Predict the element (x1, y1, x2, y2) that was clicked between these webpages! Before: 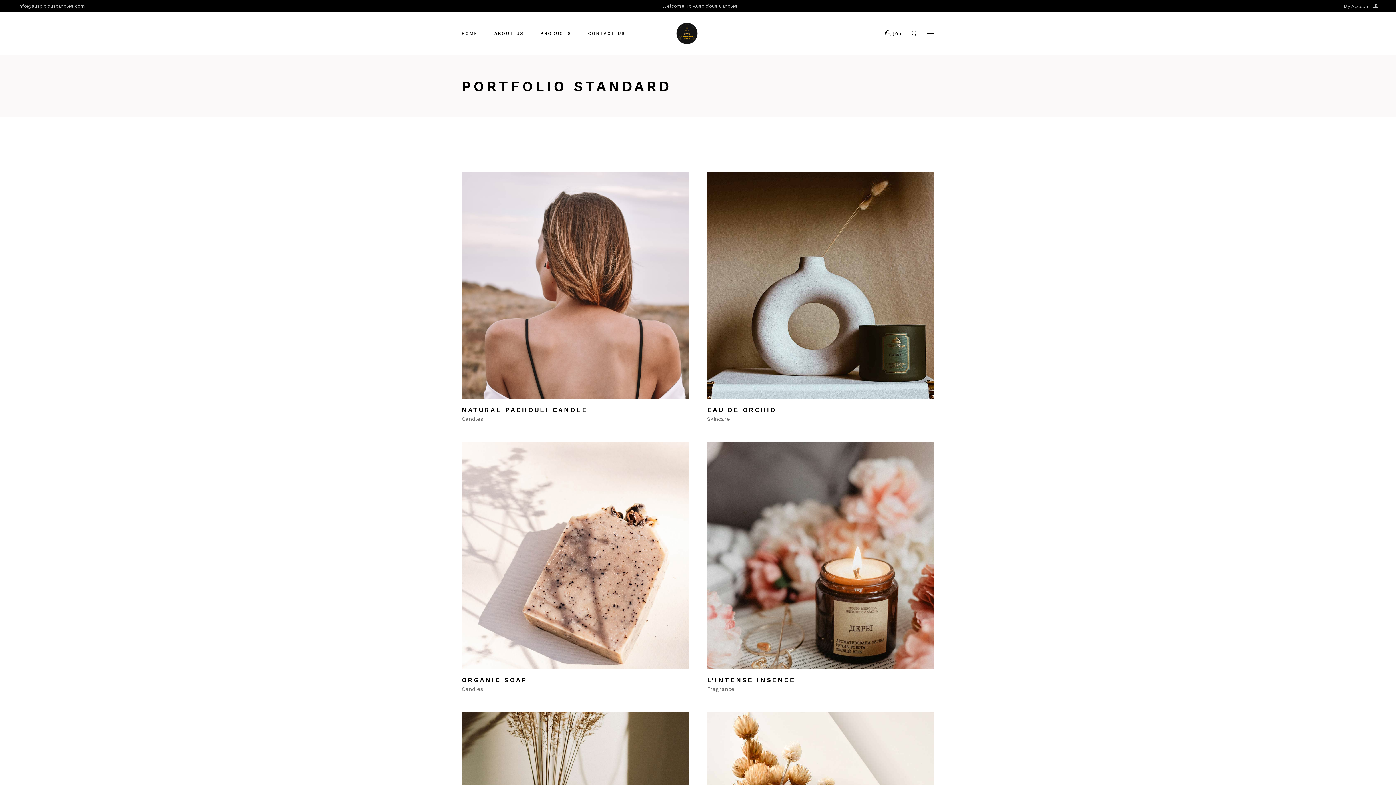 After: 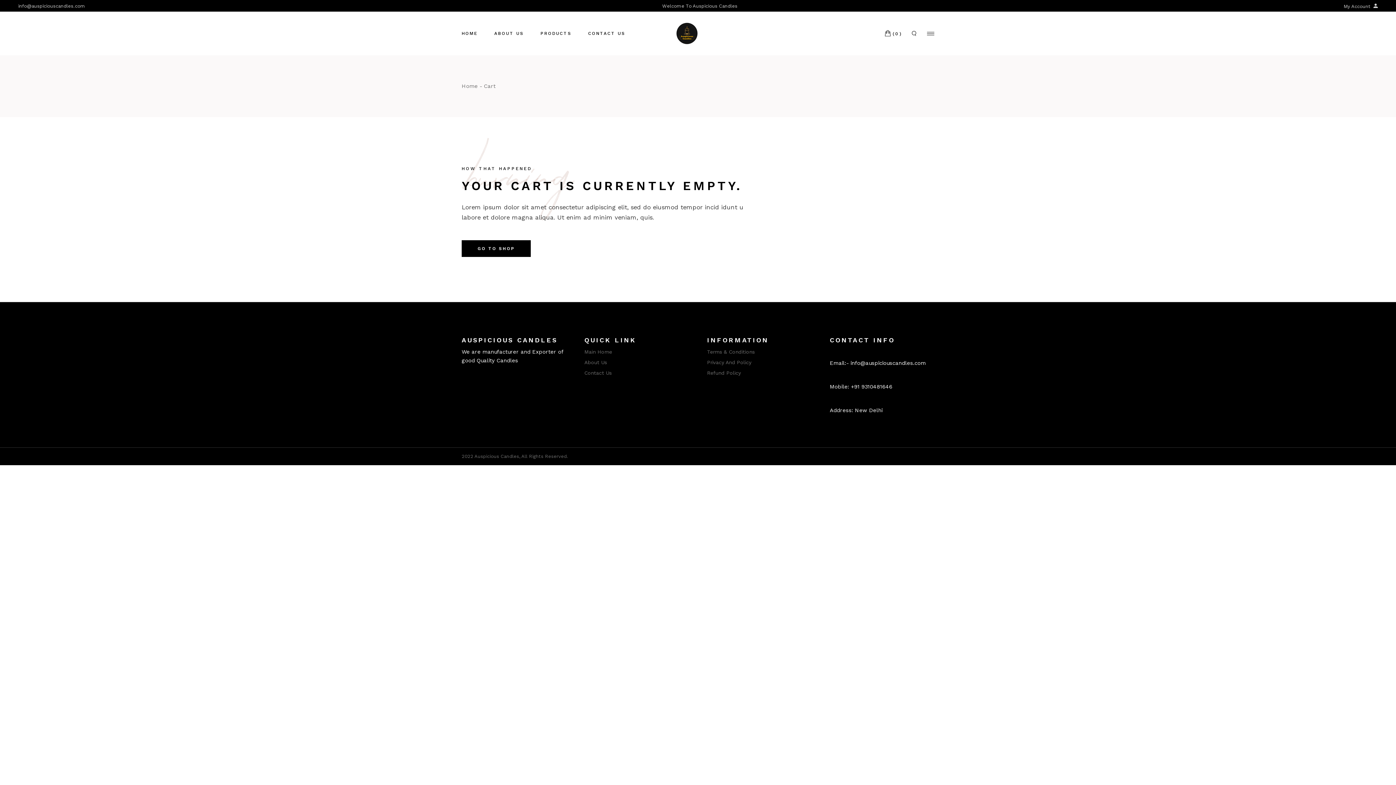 Action: bbox: (884, 12, 902, 55) label: (0)